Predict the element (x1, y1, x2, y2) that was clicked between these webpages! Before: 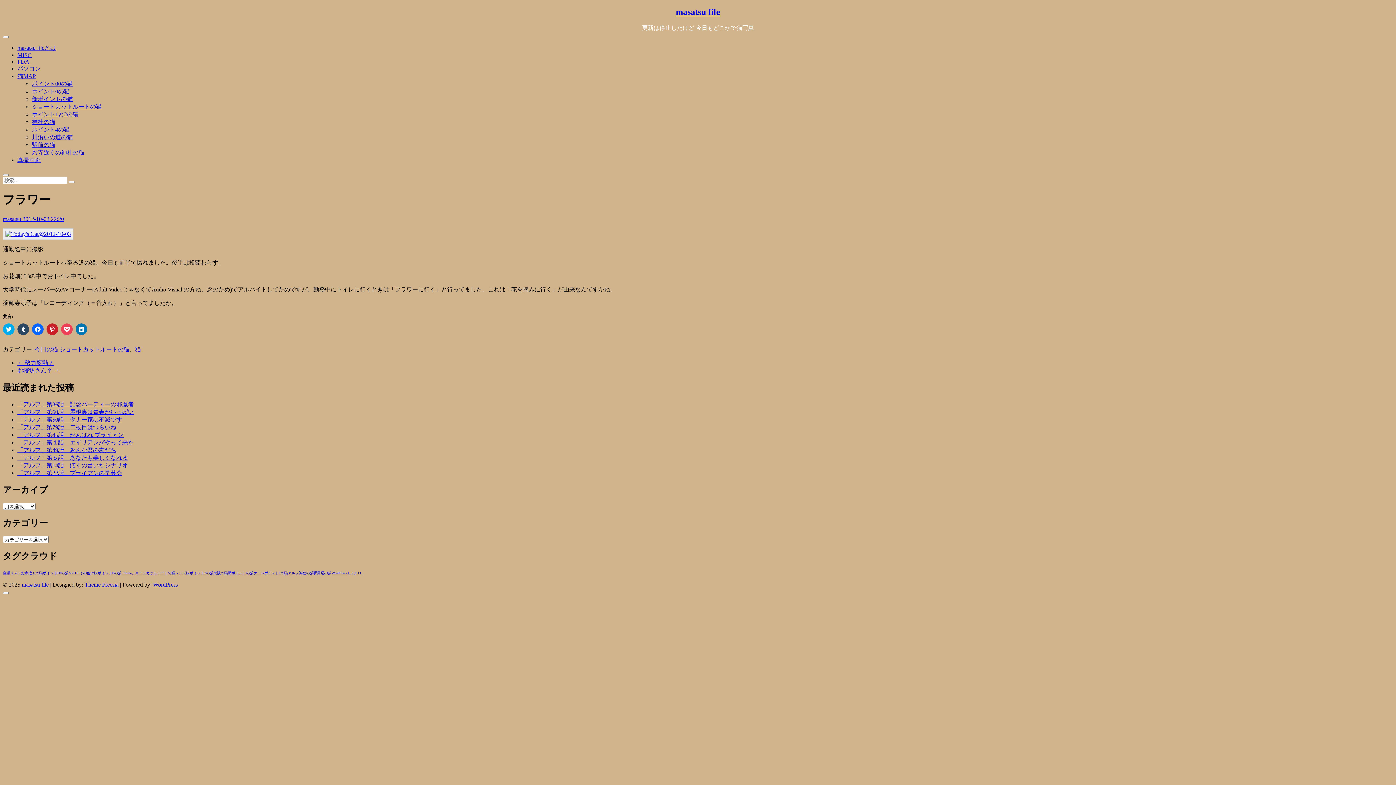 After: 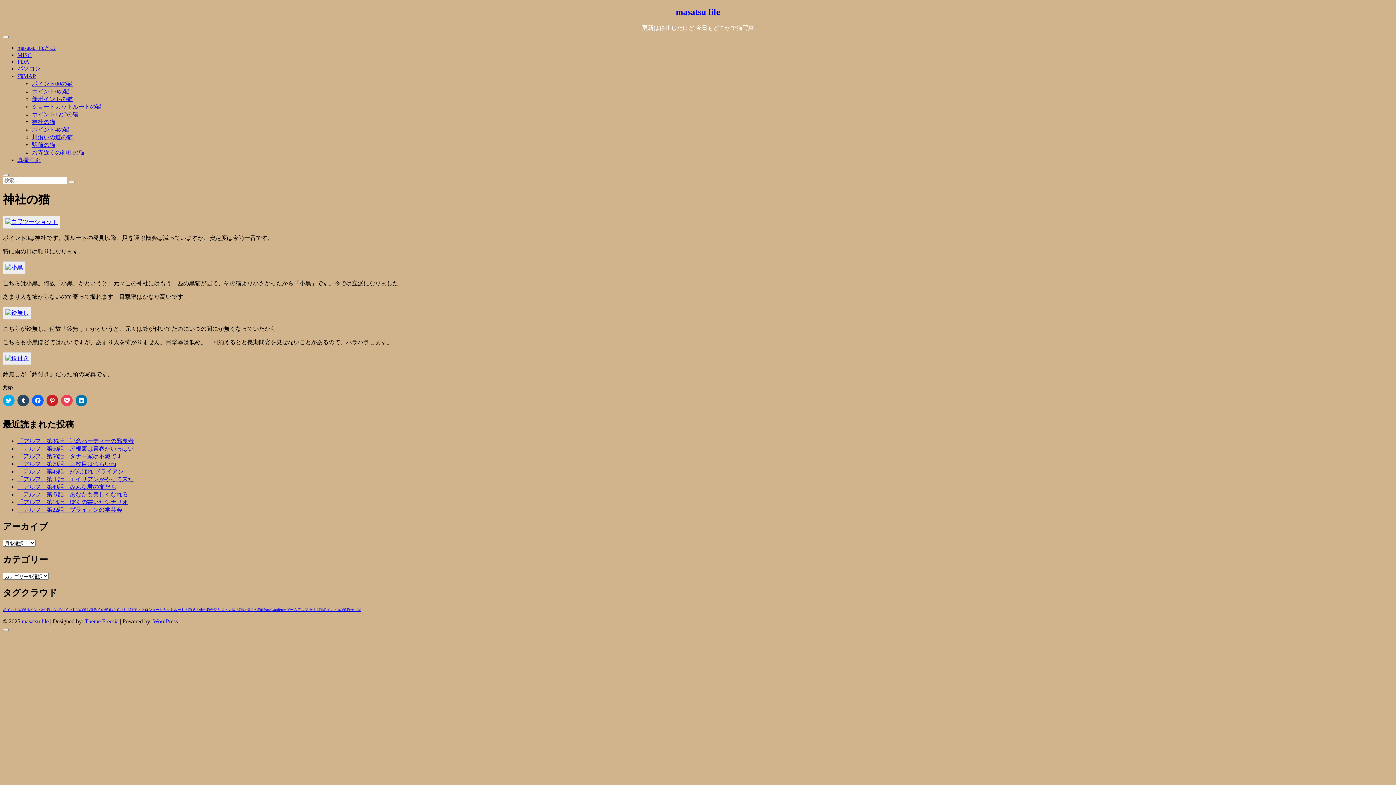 Action: bbox: (32, 118, 55, 125) label: 神社の猫